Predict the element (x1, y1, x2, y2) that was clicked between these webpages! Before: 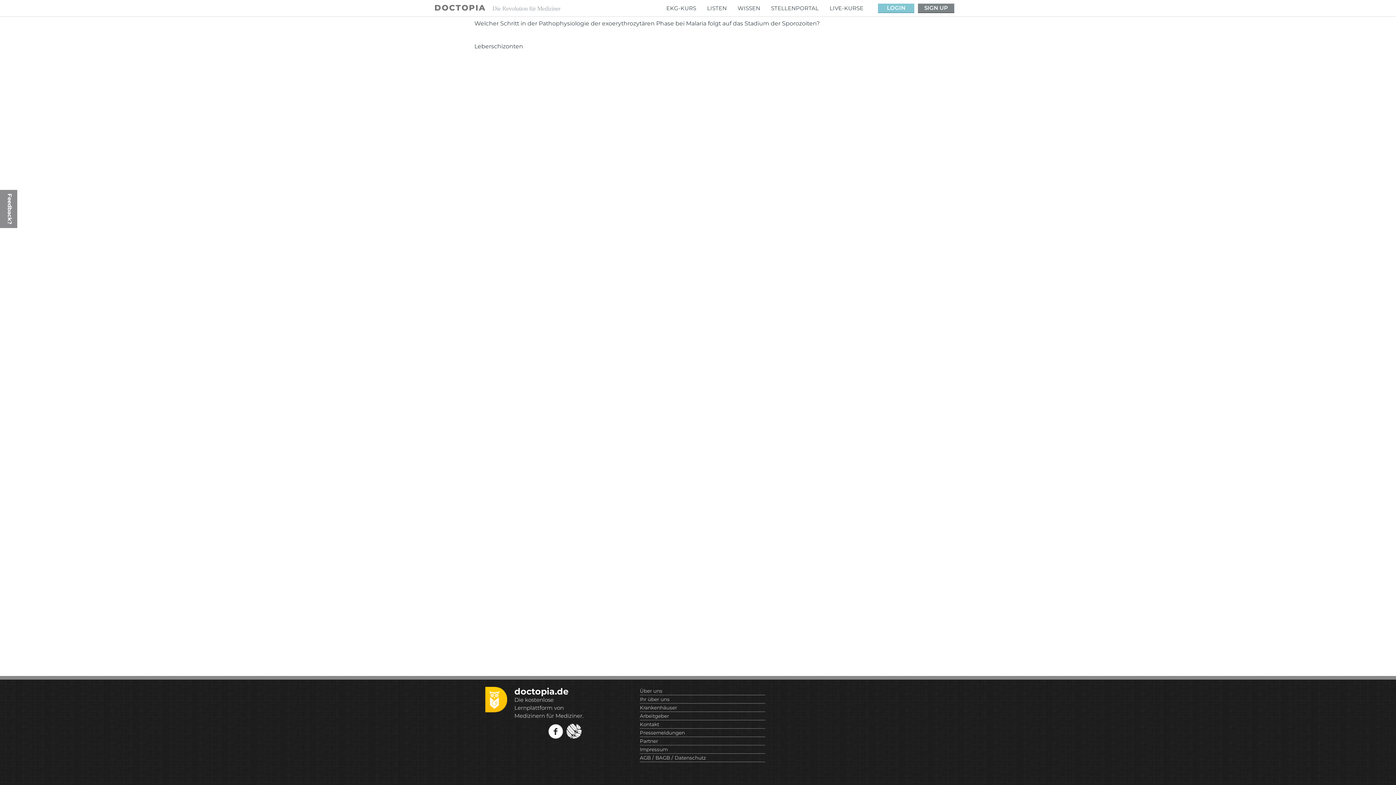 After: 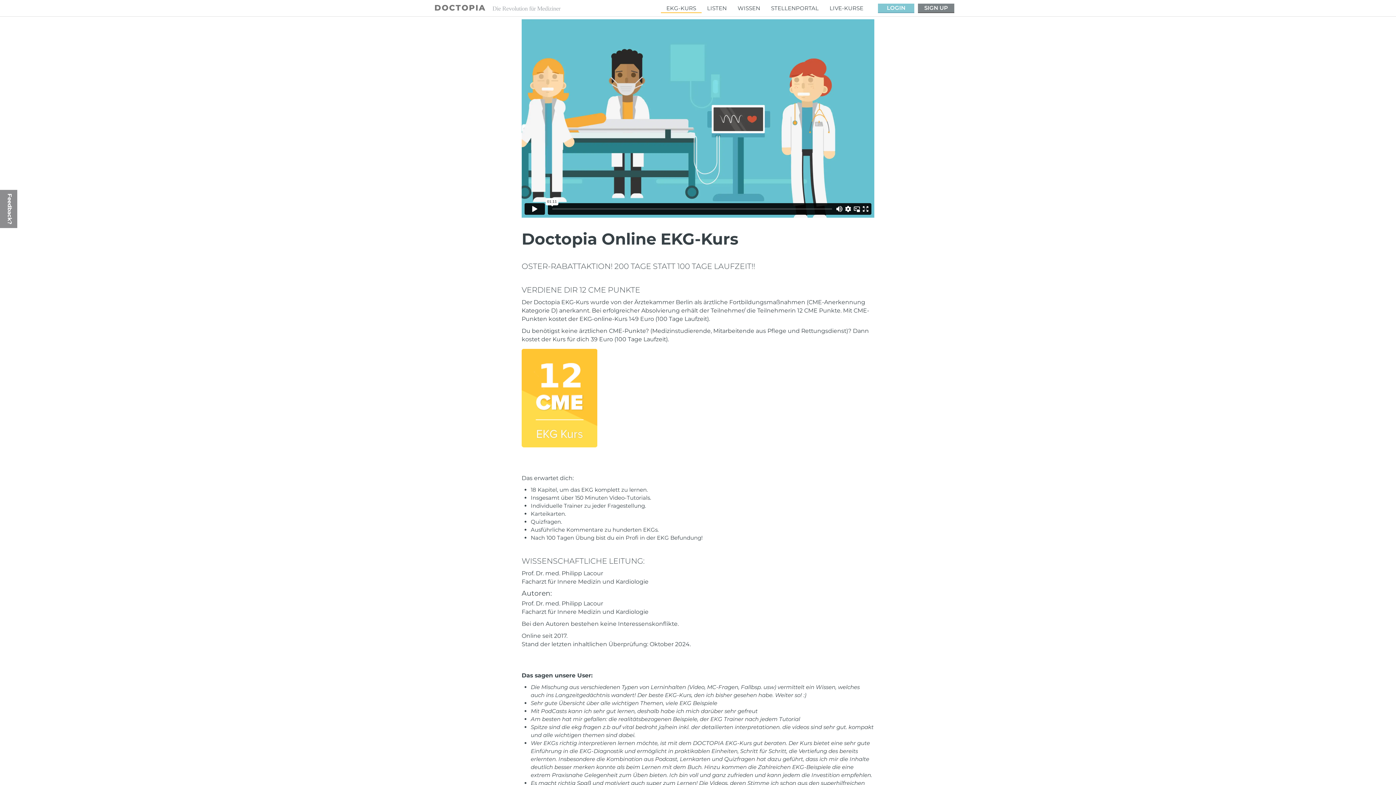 Action: label: EKG-KURS bbox: (661, 4, 701, 12)